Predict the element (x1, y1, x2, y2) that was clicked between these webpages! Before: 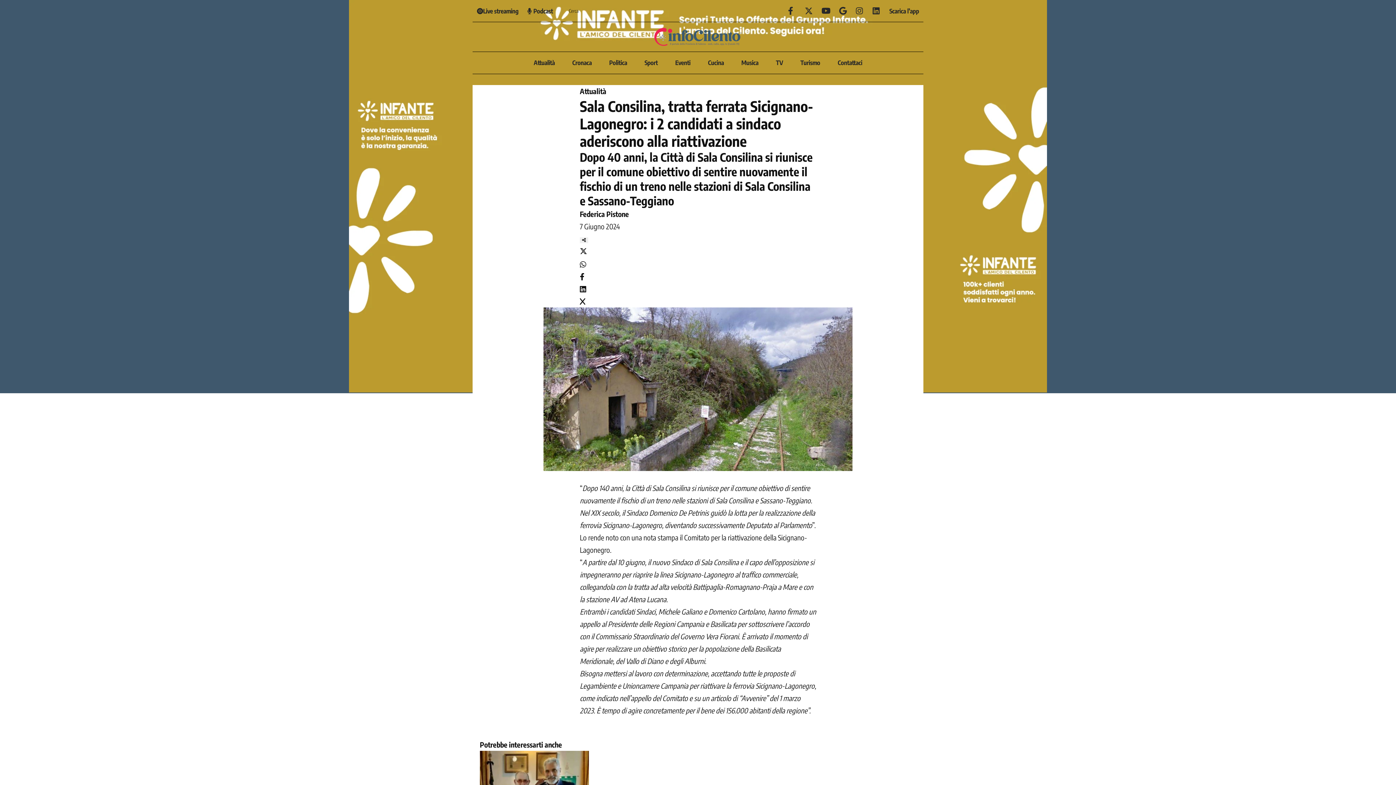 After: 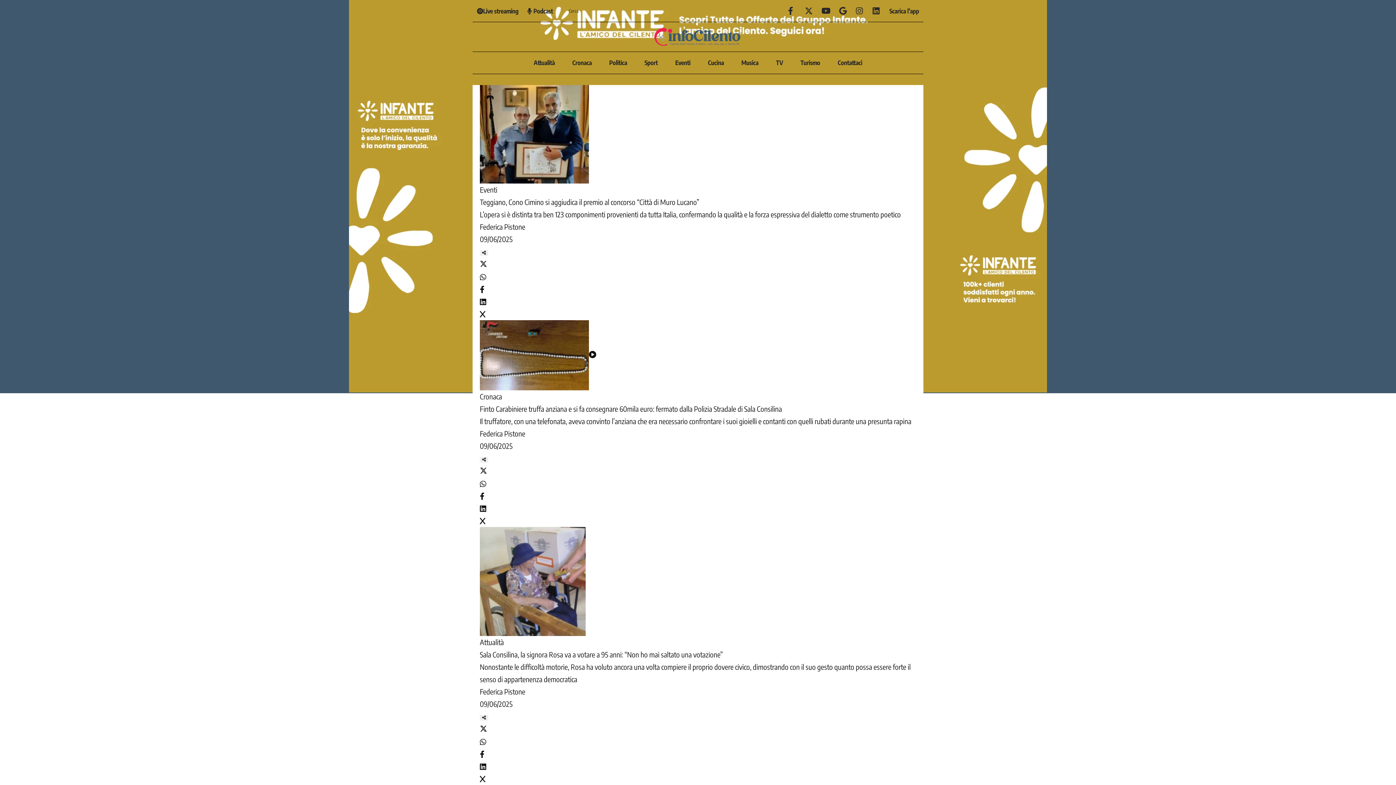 Action: label: Federica Pistone bbox: (580, 209, 629, 218)